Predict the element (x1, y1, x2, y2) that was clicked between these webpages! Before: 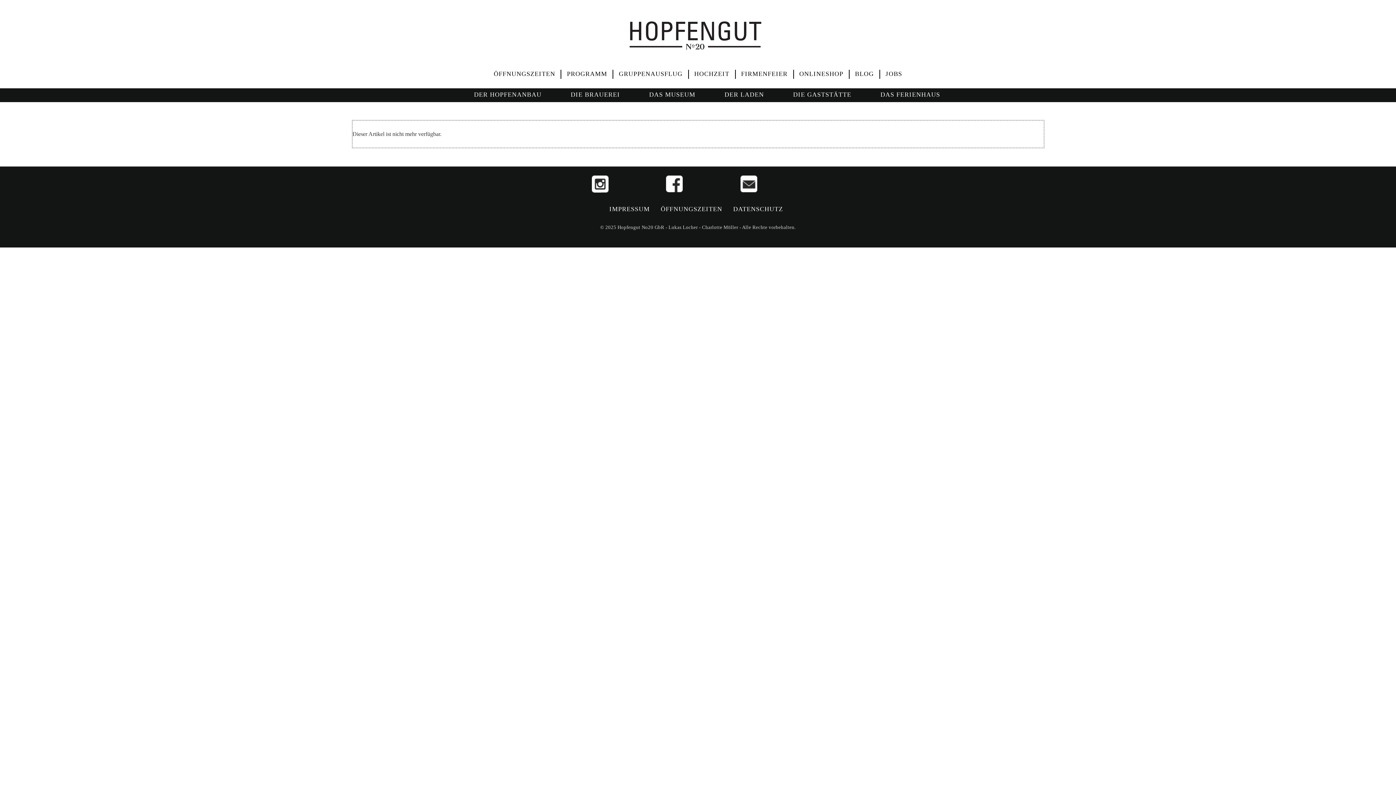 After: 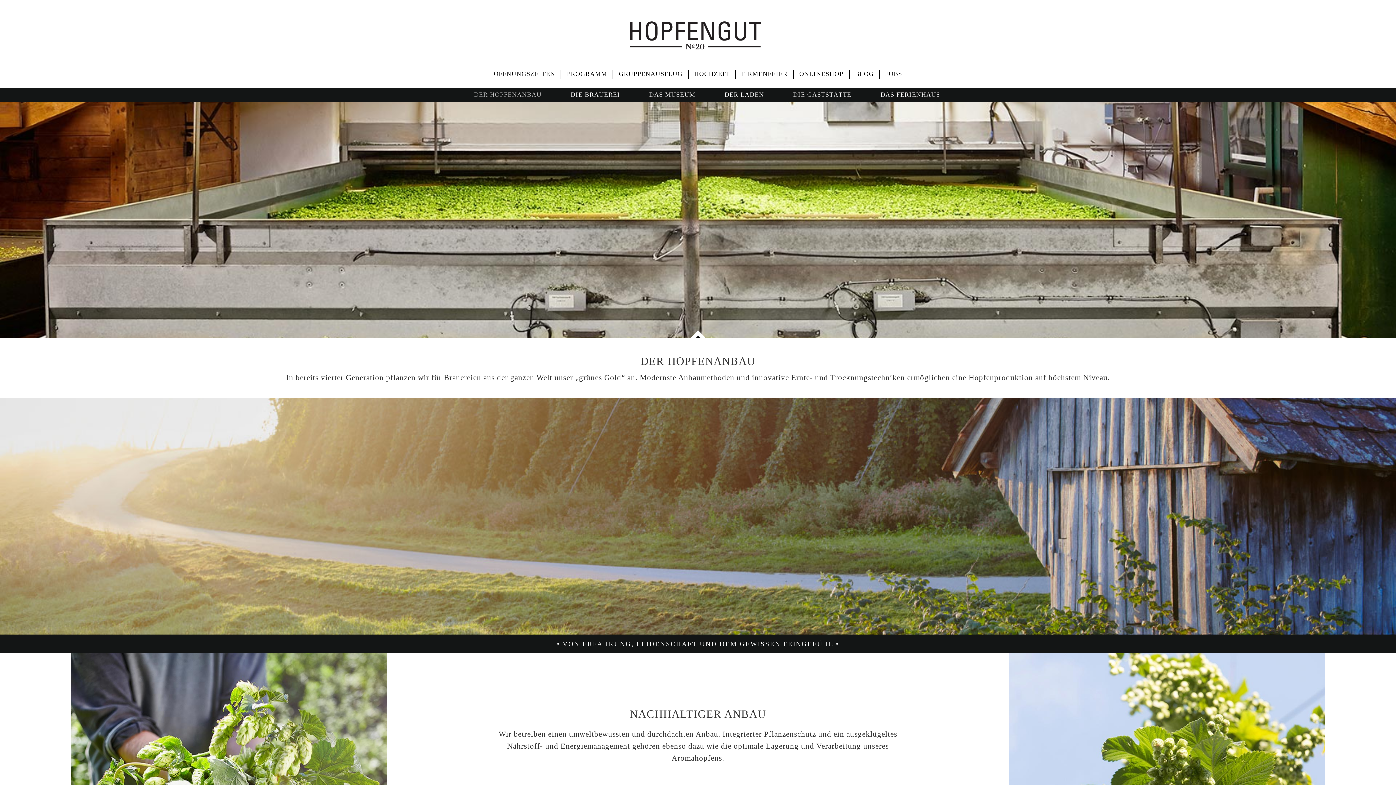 Action: bbox: (468, 88, 547, 99) label: DER HOPFENANBAU